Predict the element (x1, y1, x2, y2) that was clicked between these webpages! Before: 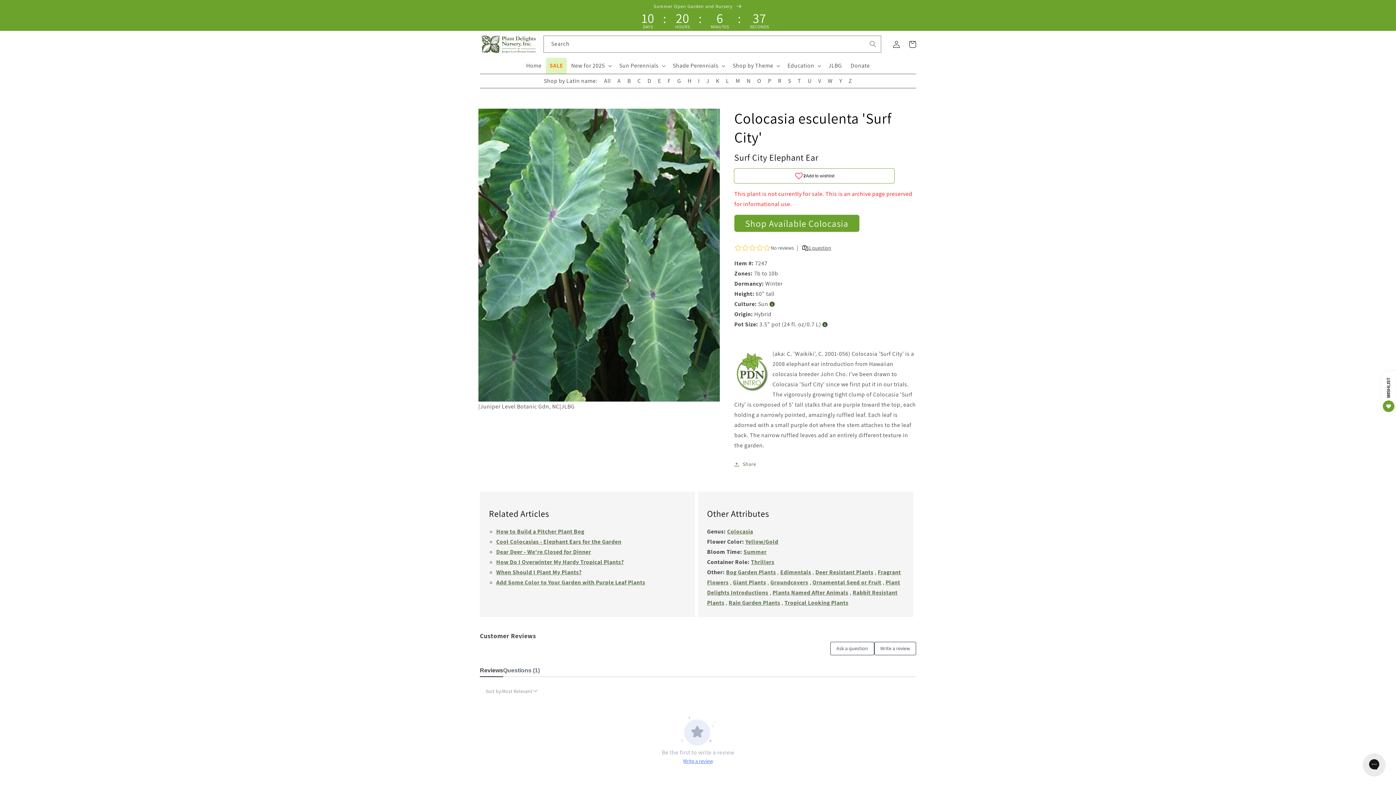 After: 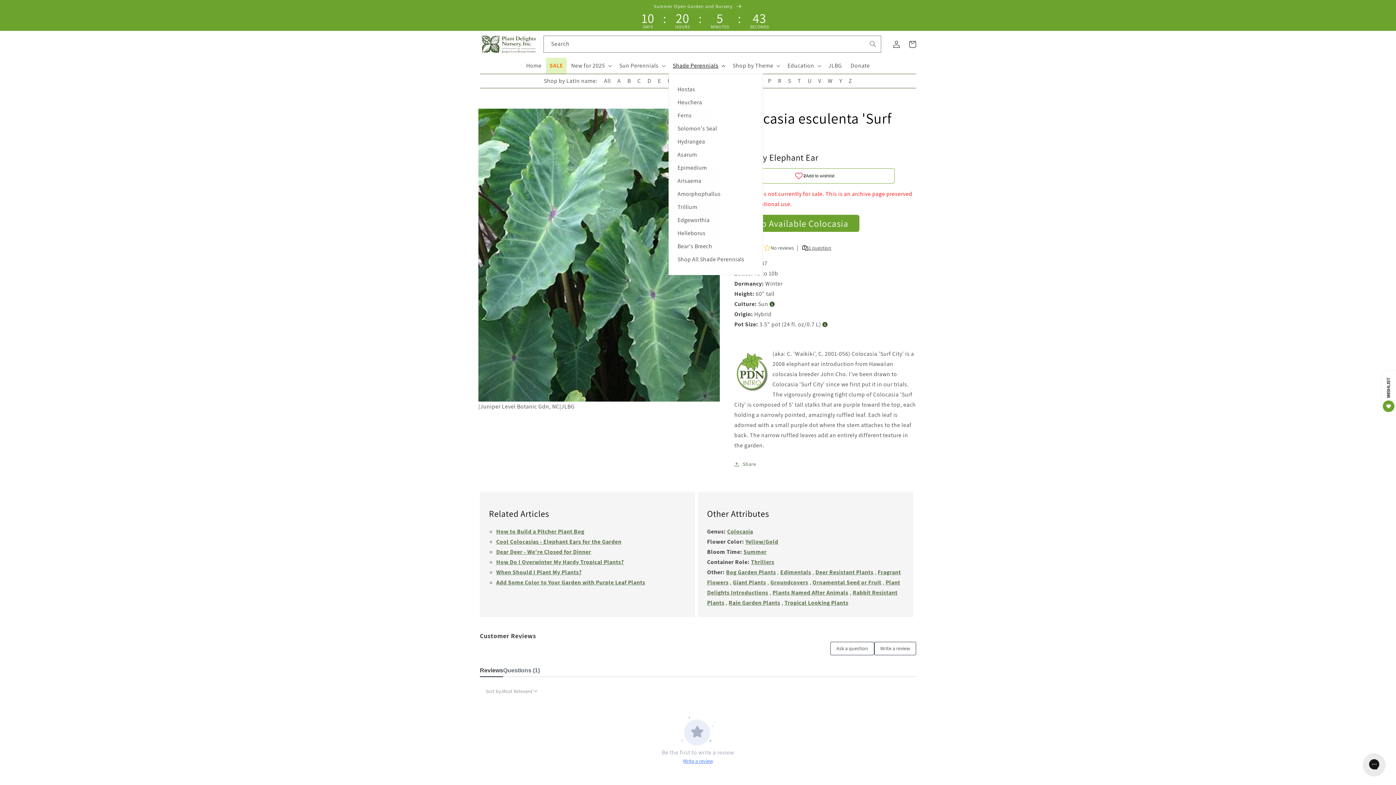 Action: bbox: (668, 57, 728, 73) label: Shade Perennials